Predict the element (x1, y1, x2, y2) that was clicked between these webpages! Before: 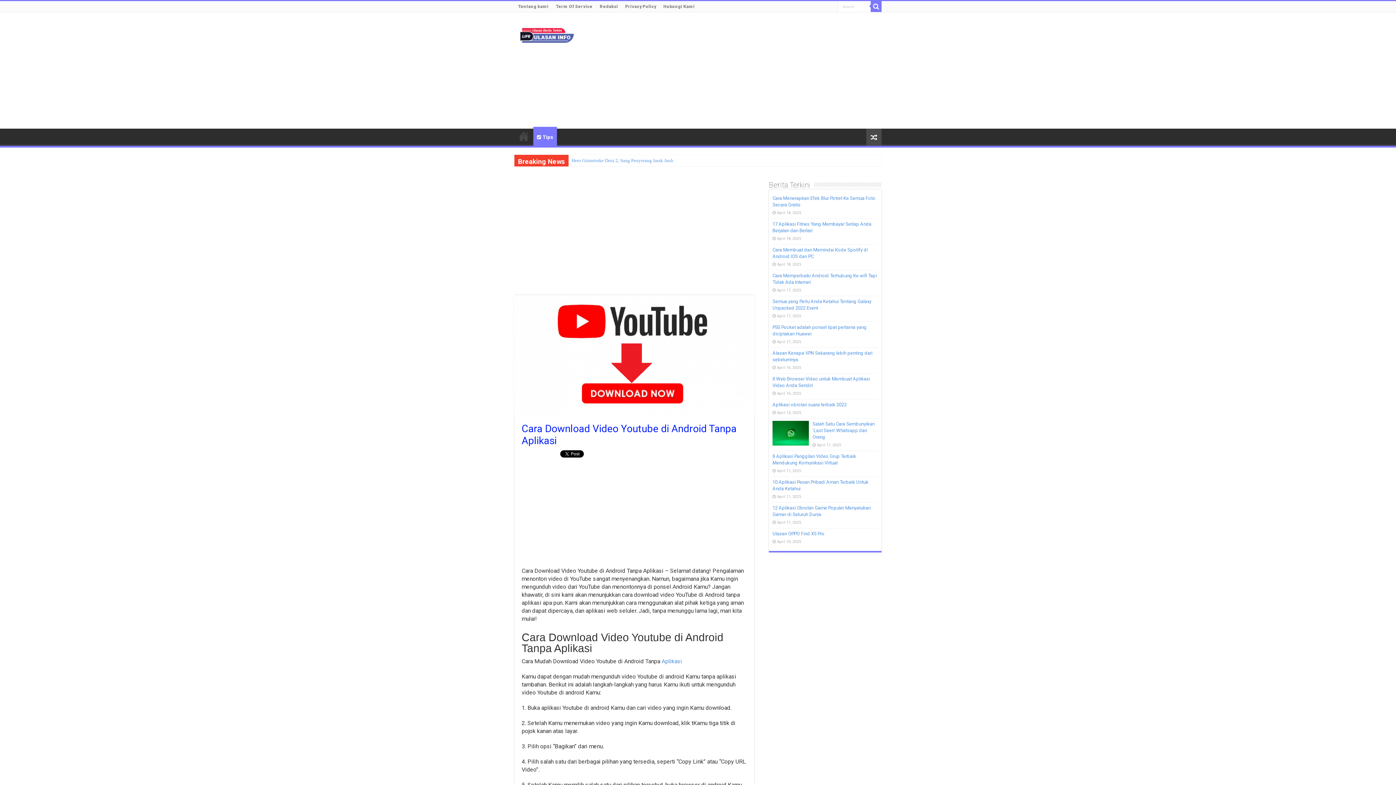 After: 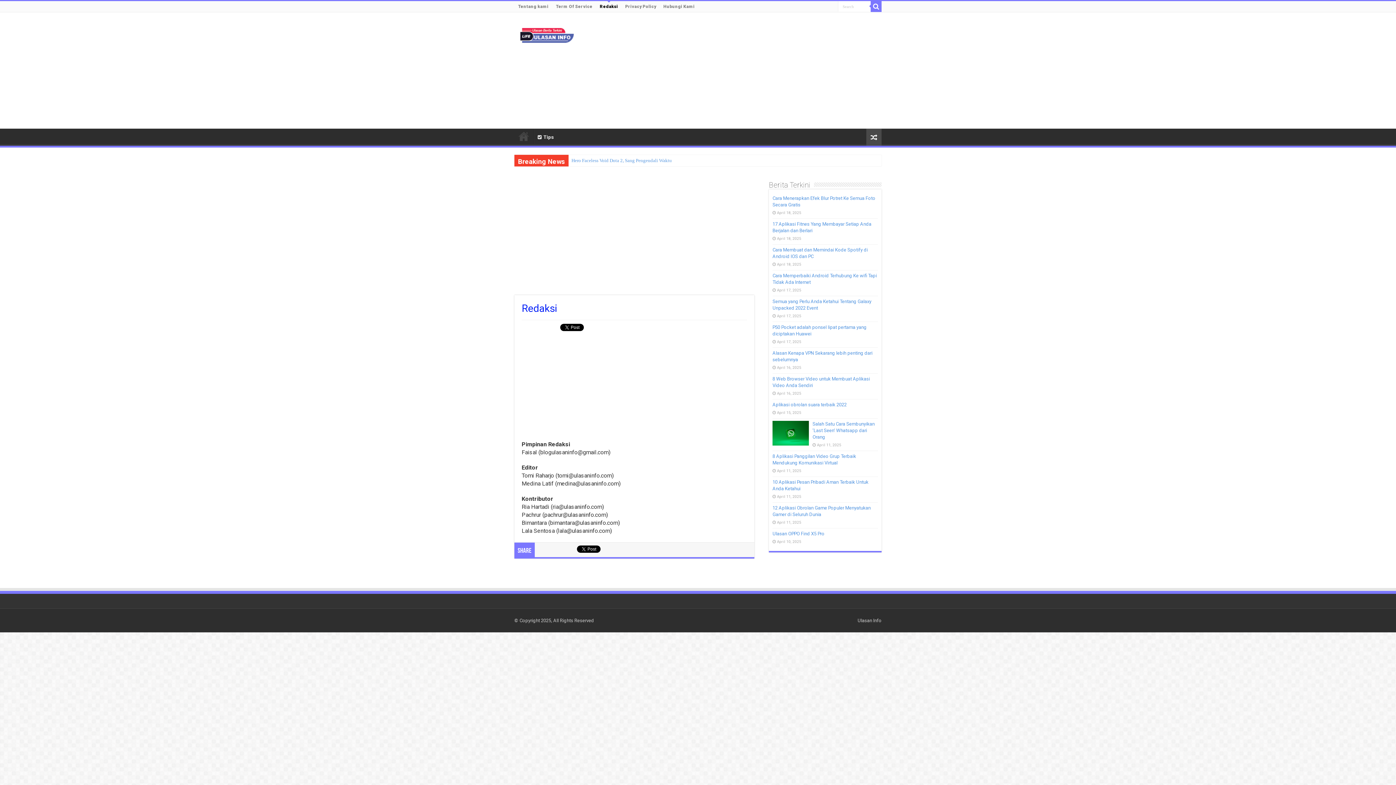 Action: label: Redaksi bbox: (596, 1, 621, 12)